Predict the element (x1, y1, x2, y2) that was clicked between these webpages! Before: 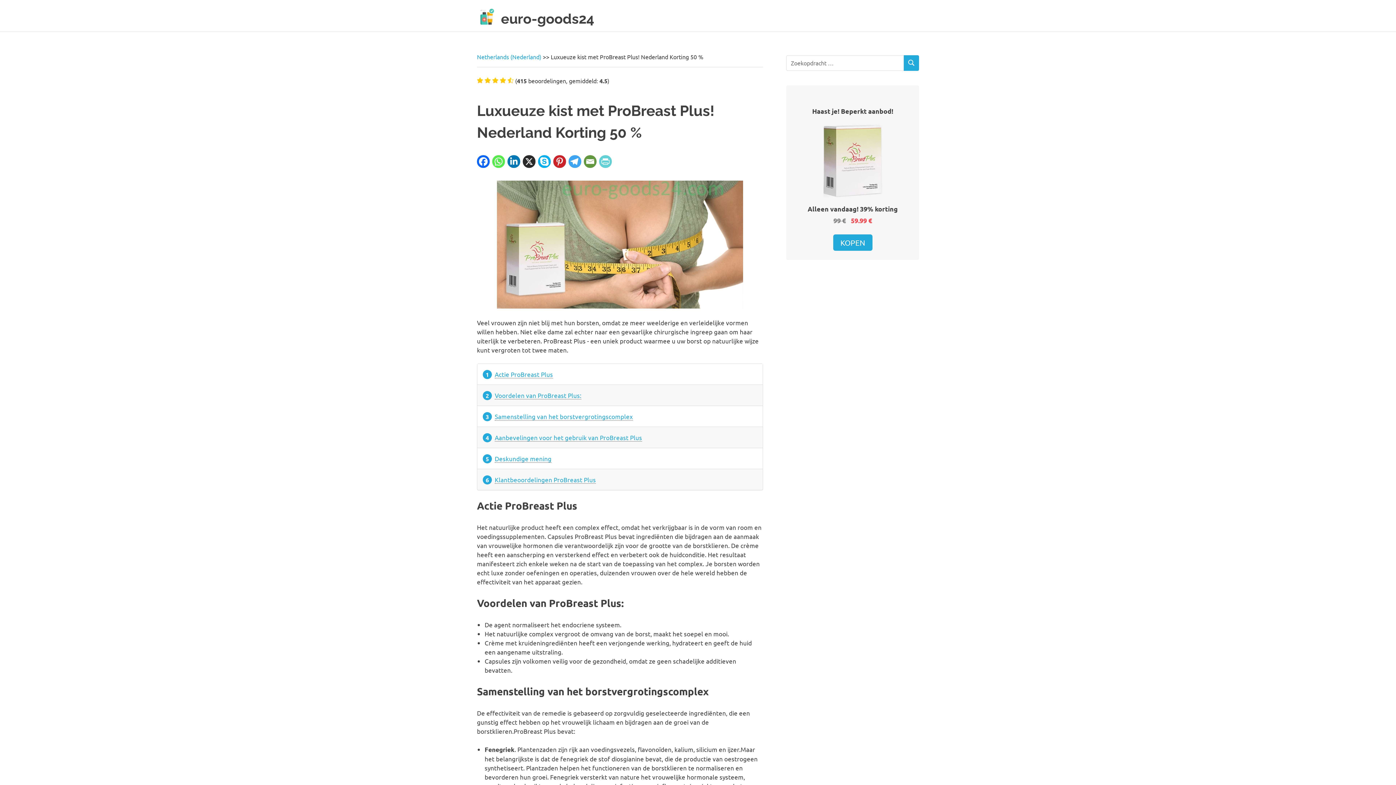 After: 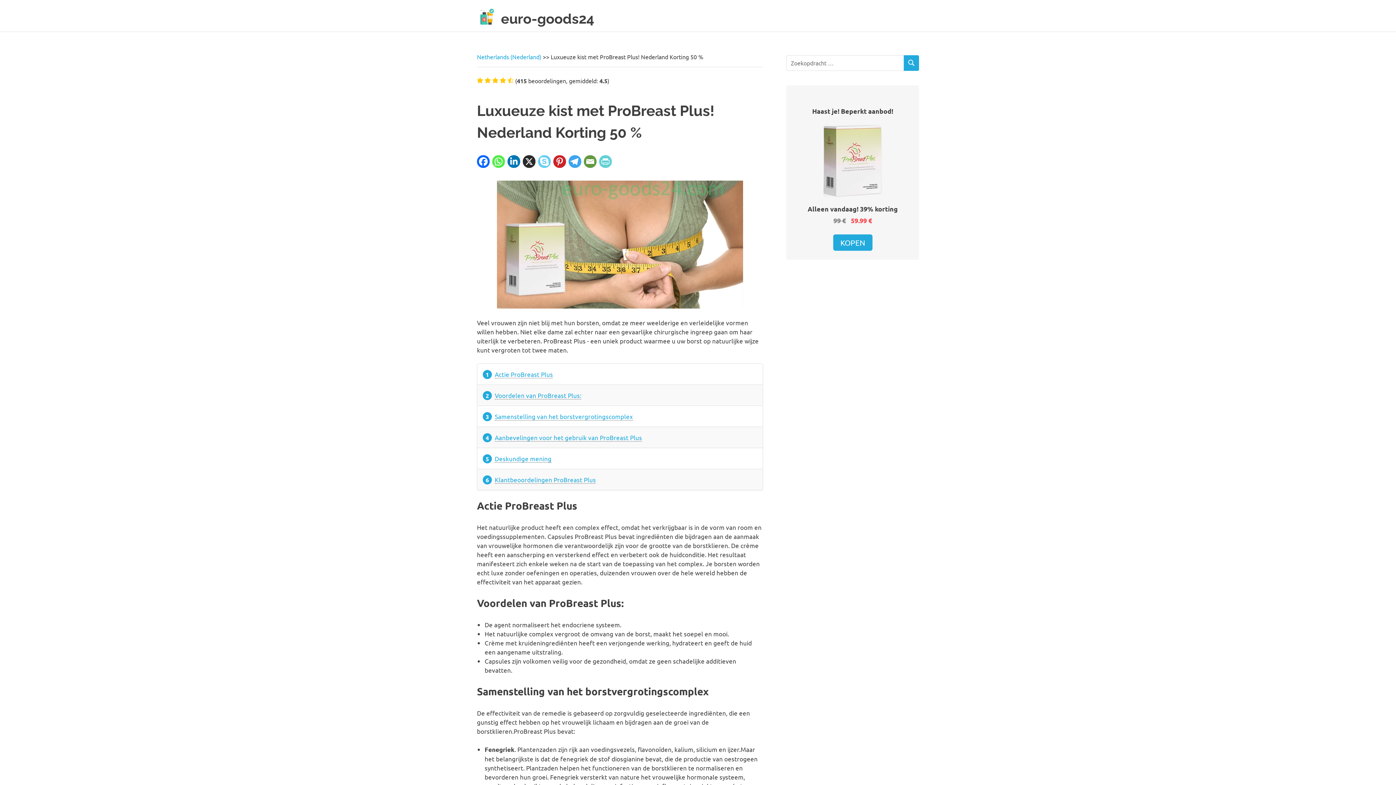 Action: bbox: (538, 155, 550, 167) label: Skype